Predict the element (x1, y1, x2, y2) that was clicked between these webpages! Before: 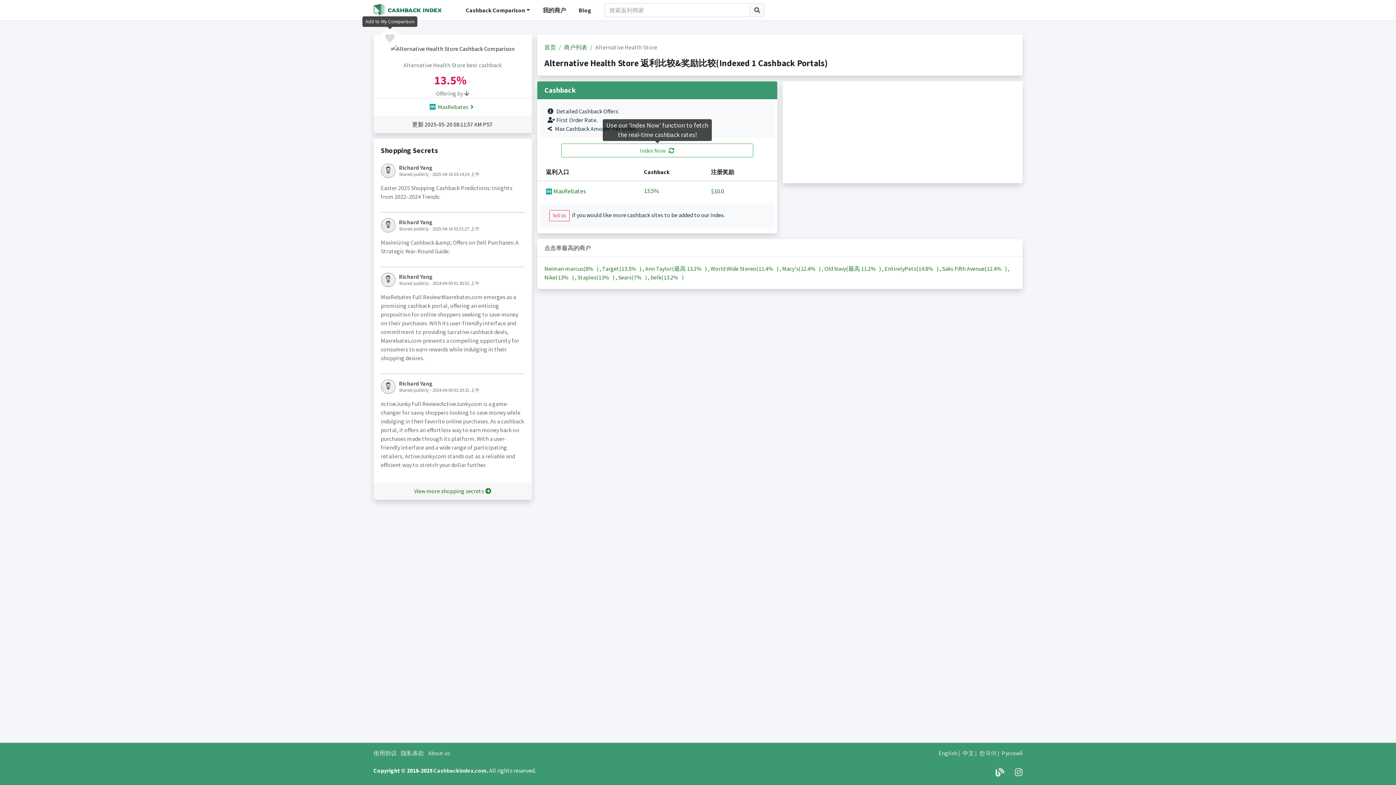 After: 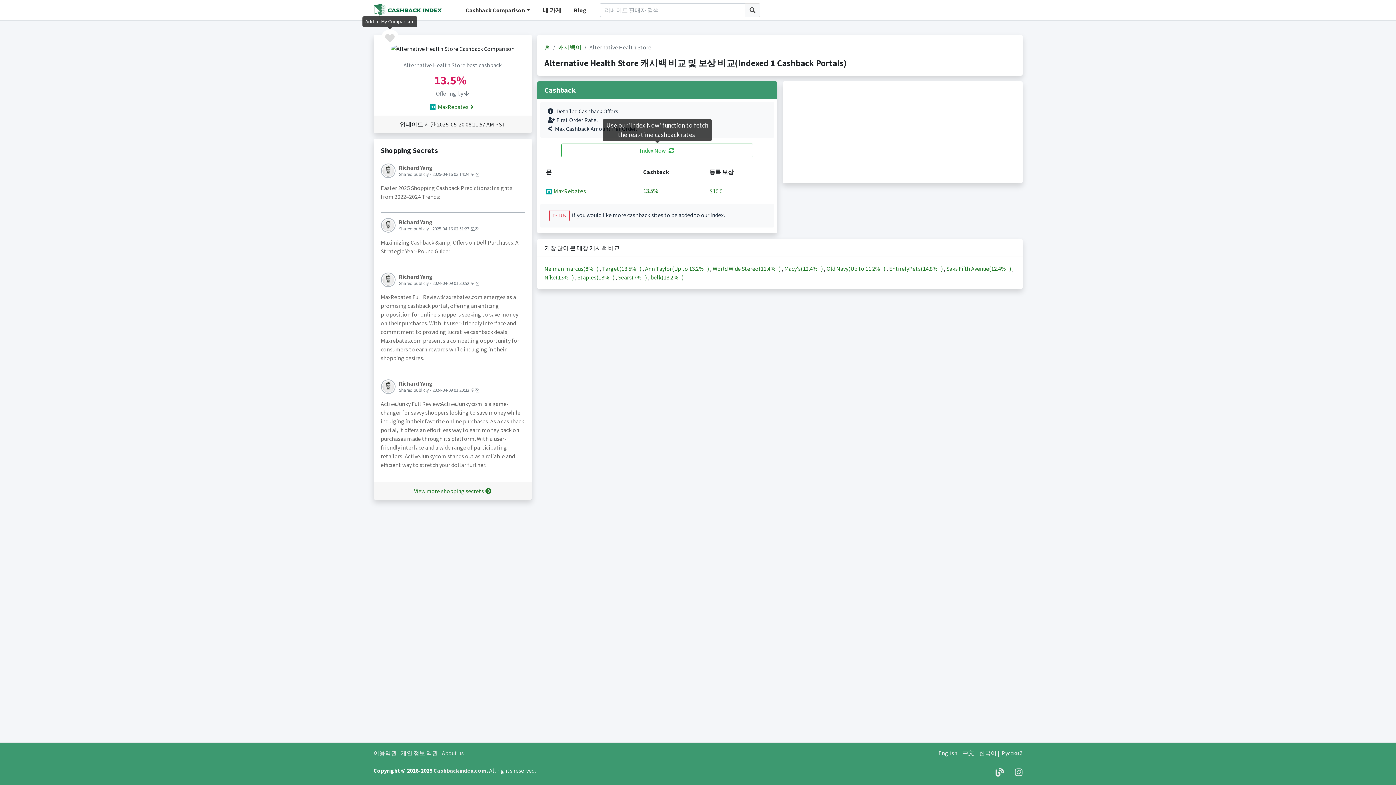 Action: label: 한국어 bbox: (979, 749, 996, 757)